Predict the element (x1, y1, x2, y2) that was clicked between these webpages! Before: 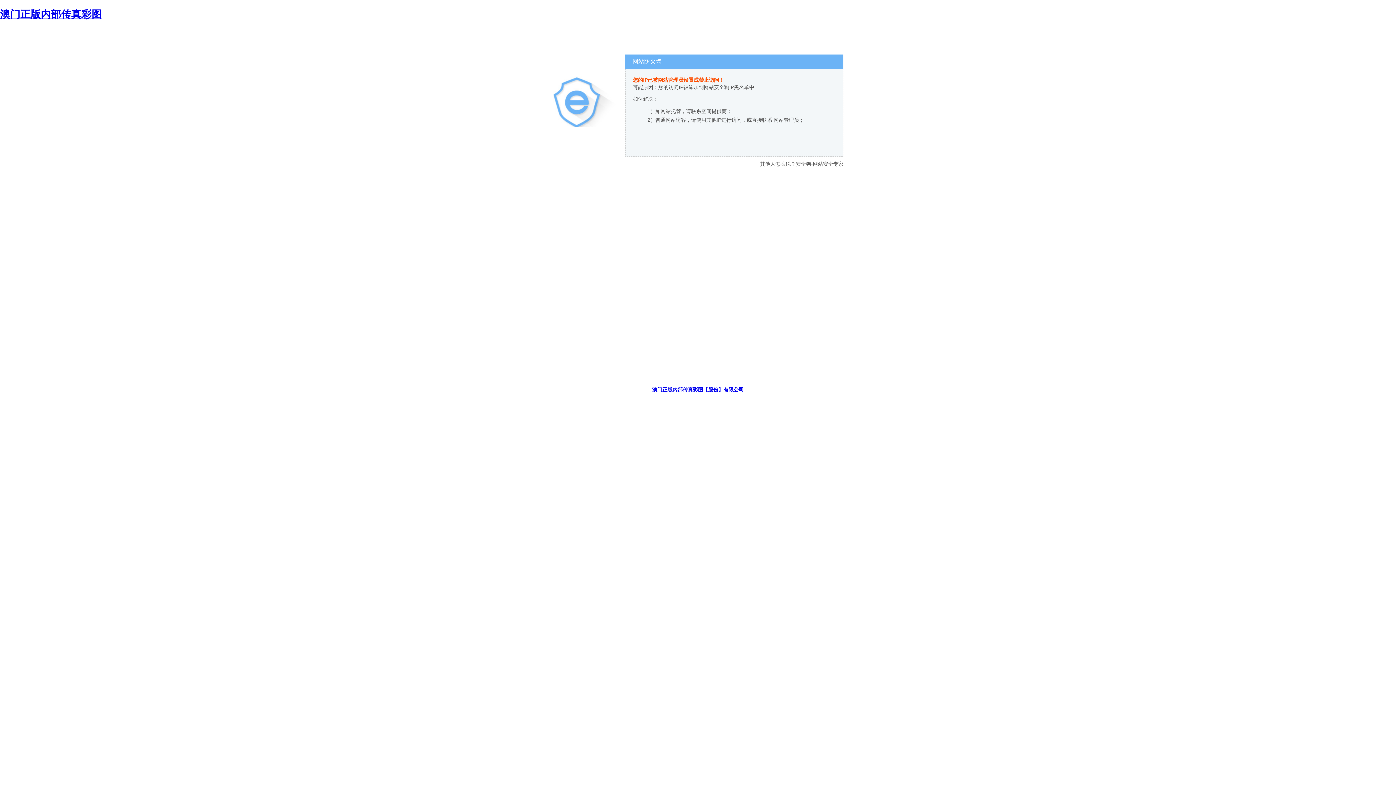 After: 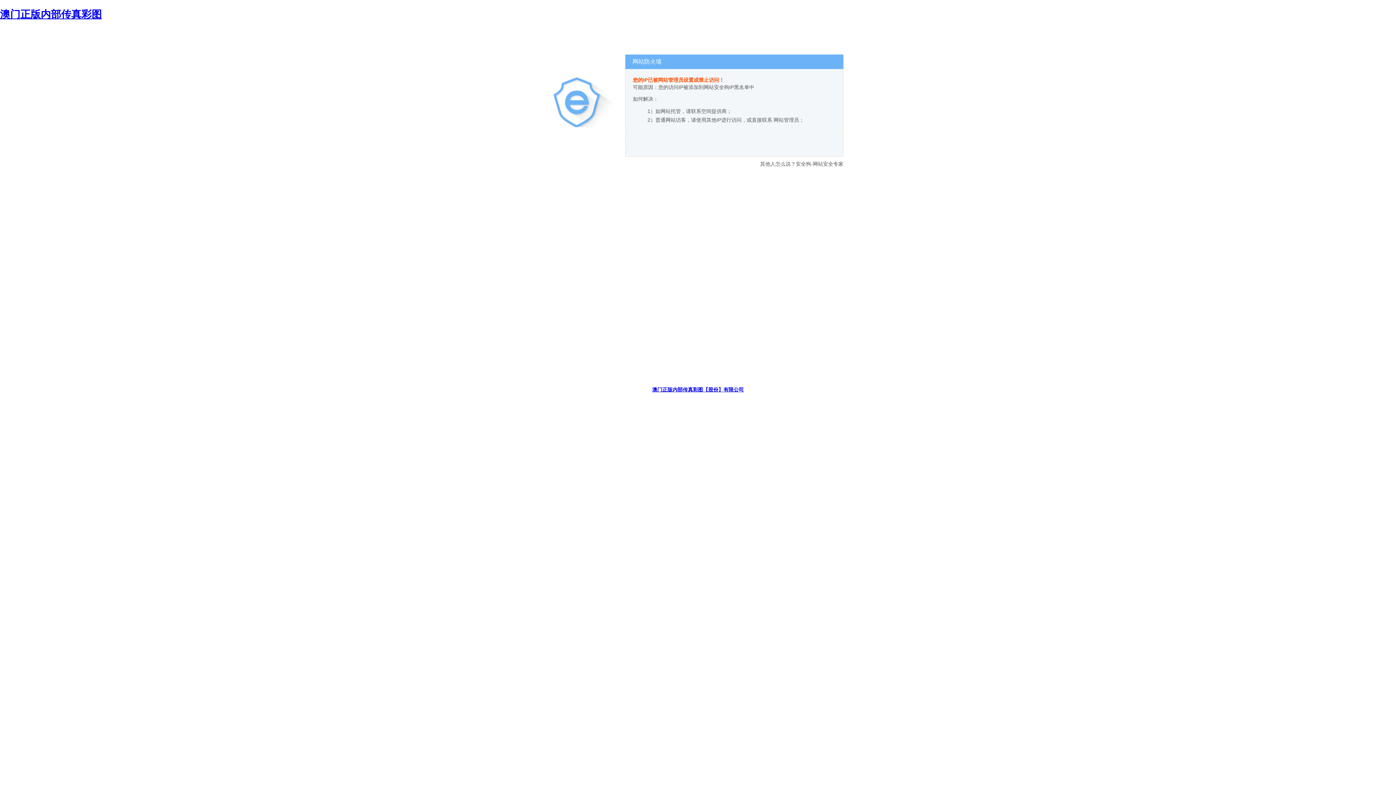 Action: label: 澳门正版内部传真彩图【股份】有限公司 bbox: (652, 386, 744, 392)